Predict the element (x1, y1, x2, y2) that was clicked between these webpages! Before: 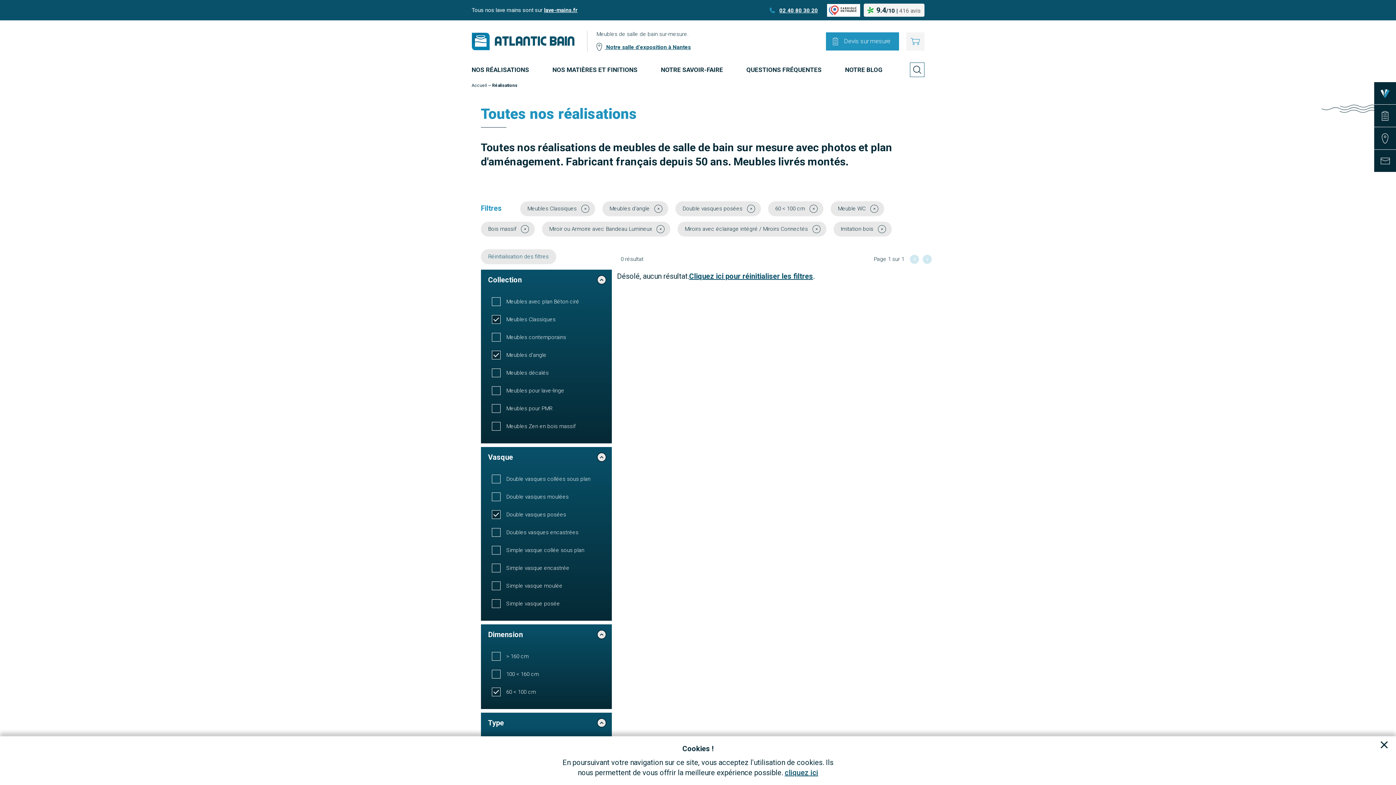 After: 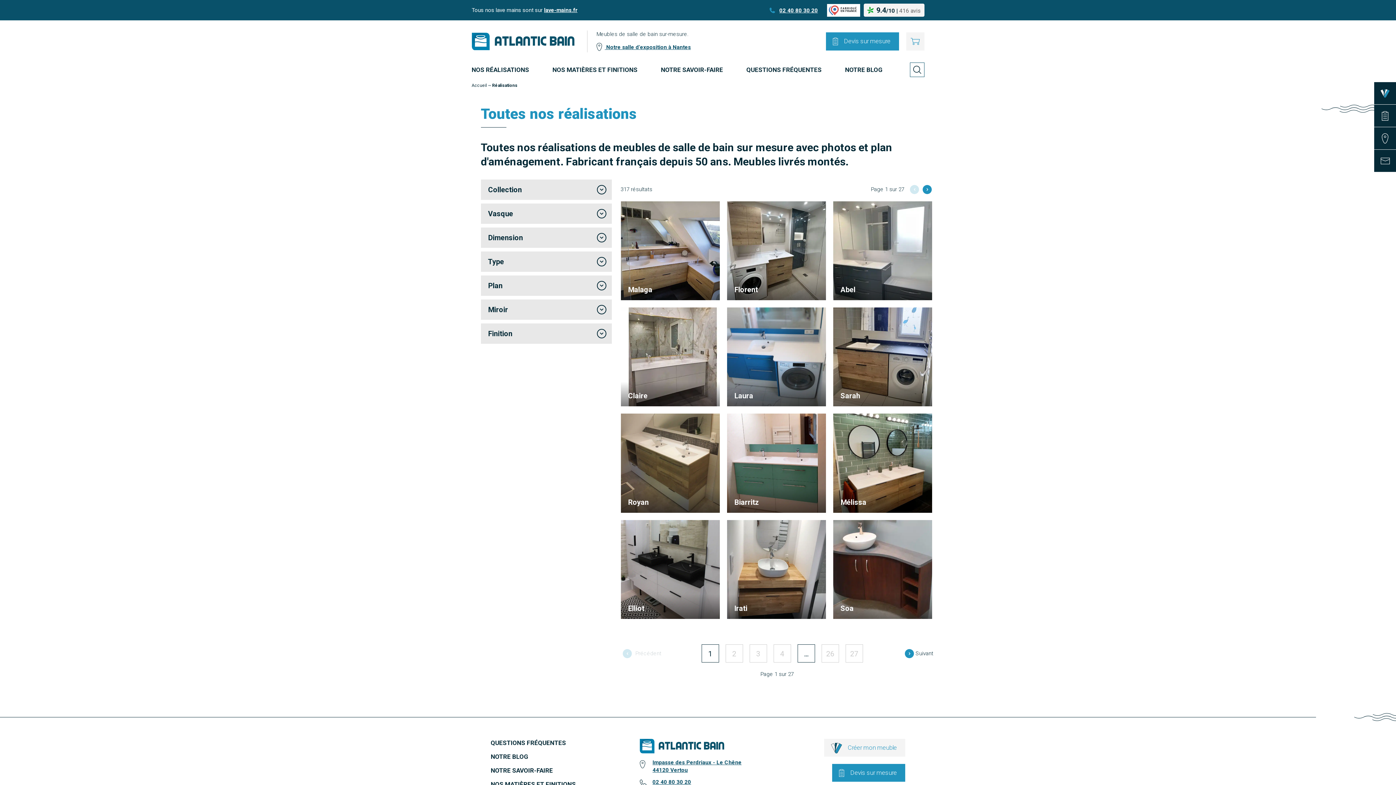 Action: bbox: (471, 62, 529, 77) label: NOS RÉALISATIONS